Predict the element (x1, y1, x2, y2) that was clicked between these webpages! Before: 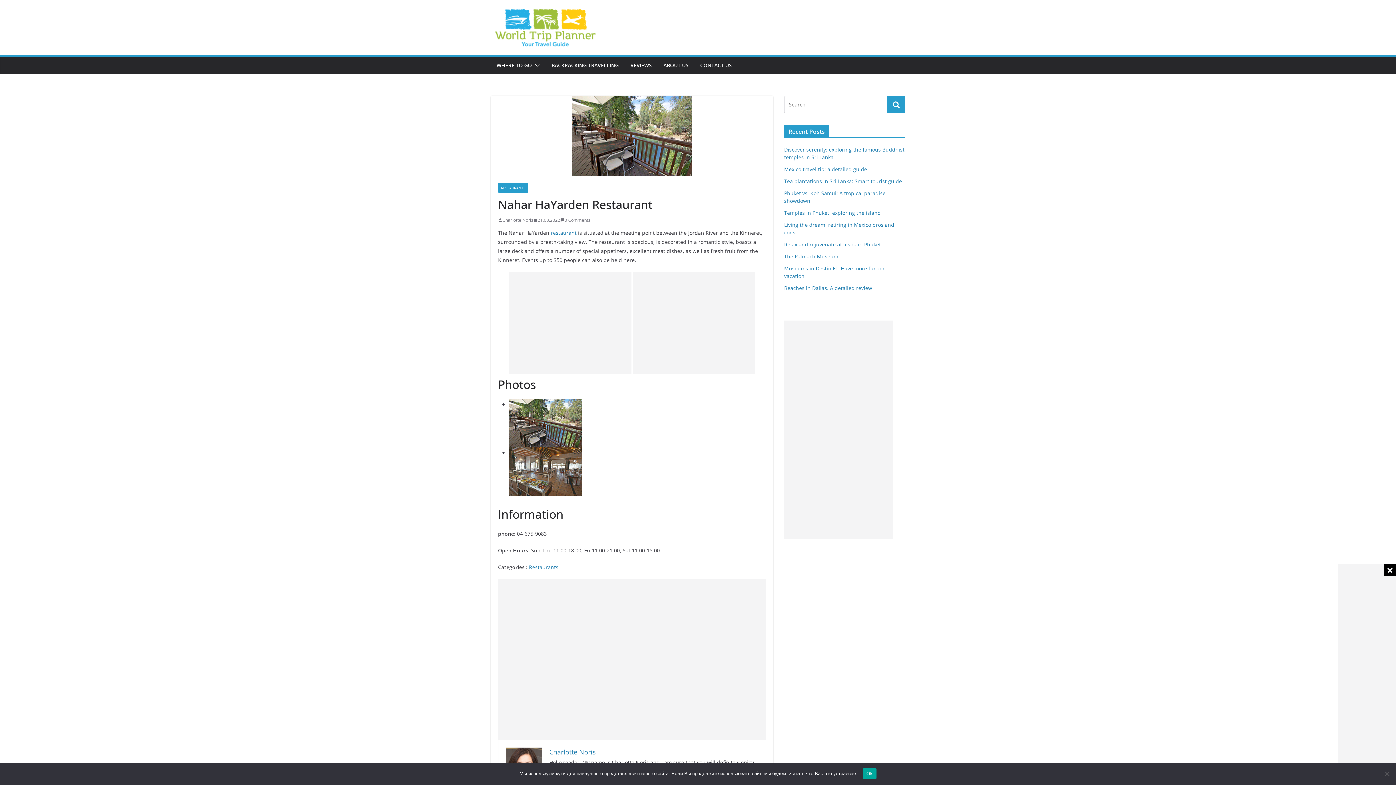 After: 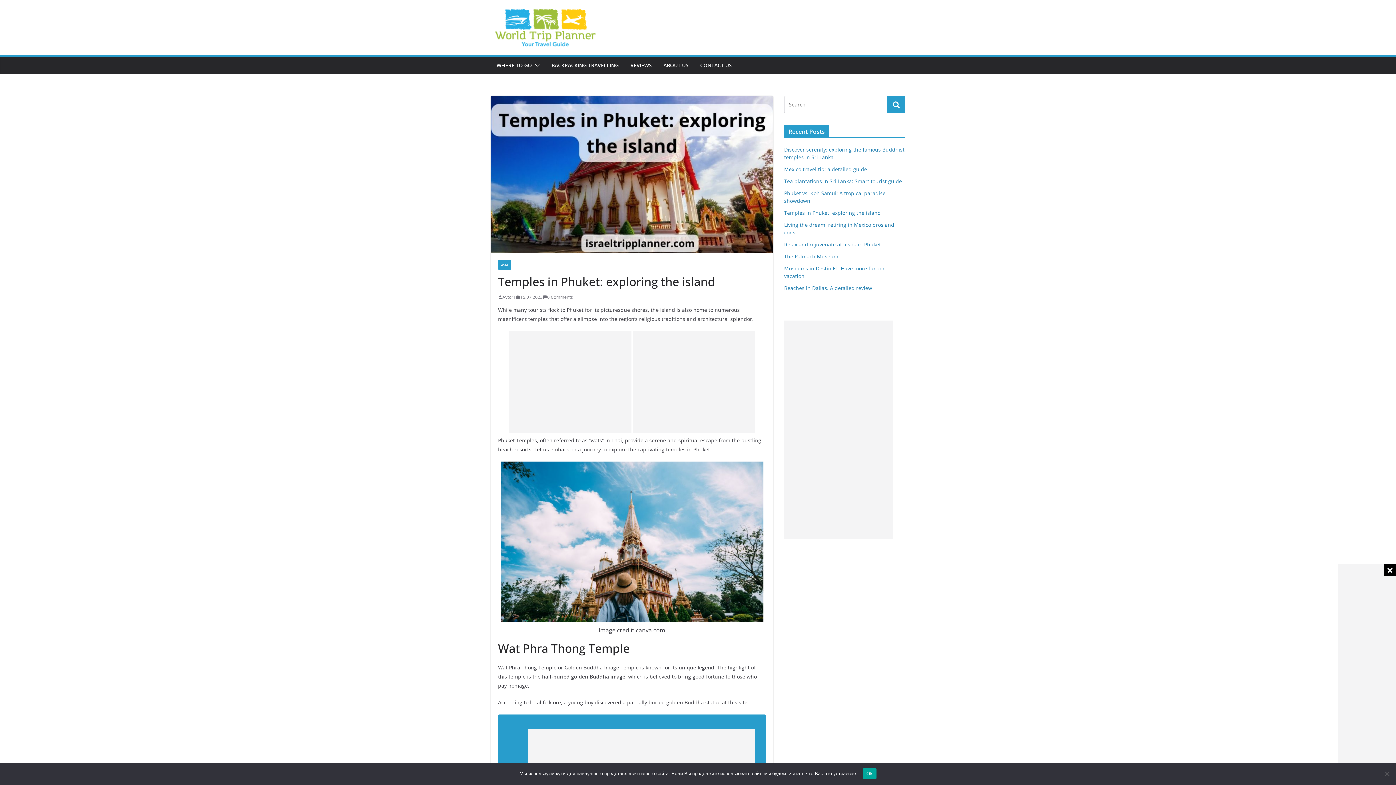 Action: label: Temples in Phuket: exploring the island bbox: (784, 209, 881, 216)